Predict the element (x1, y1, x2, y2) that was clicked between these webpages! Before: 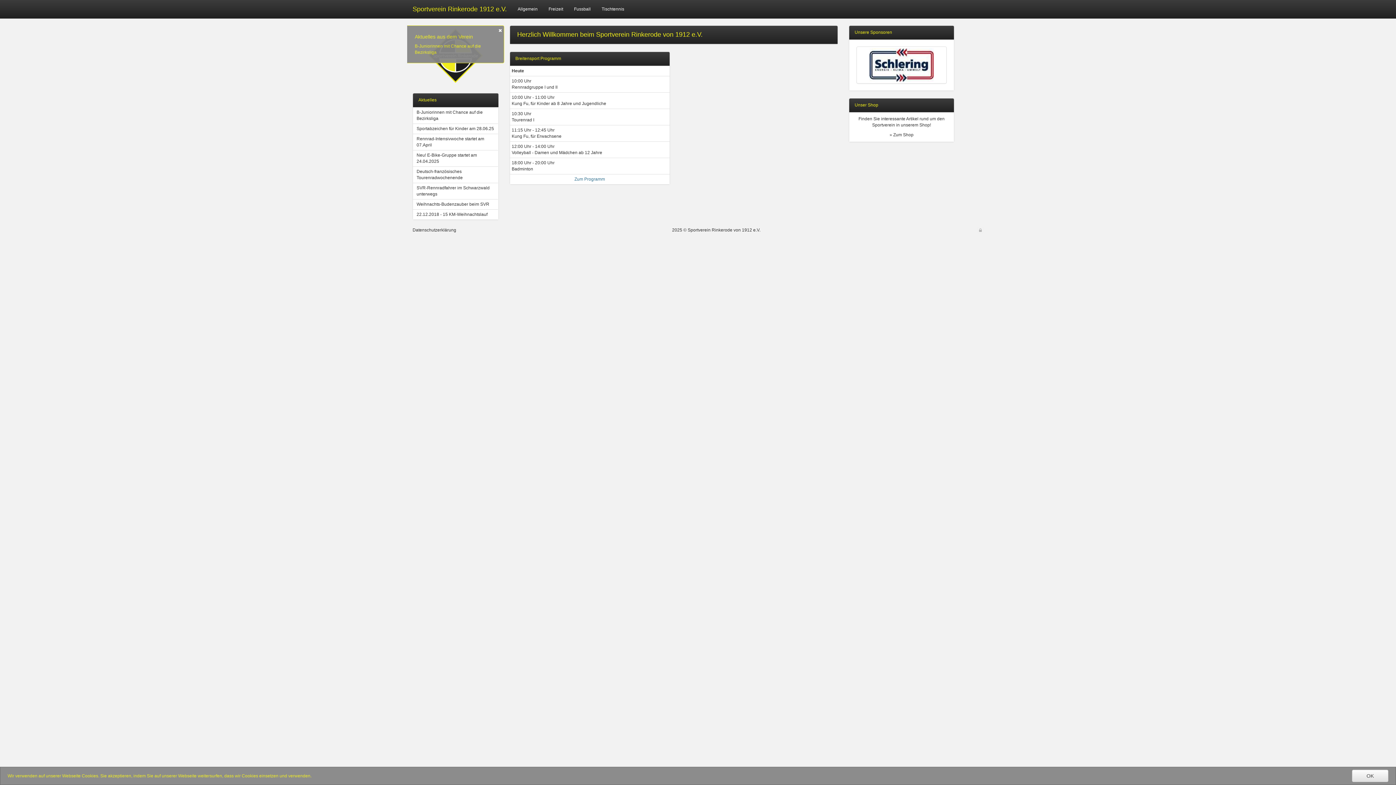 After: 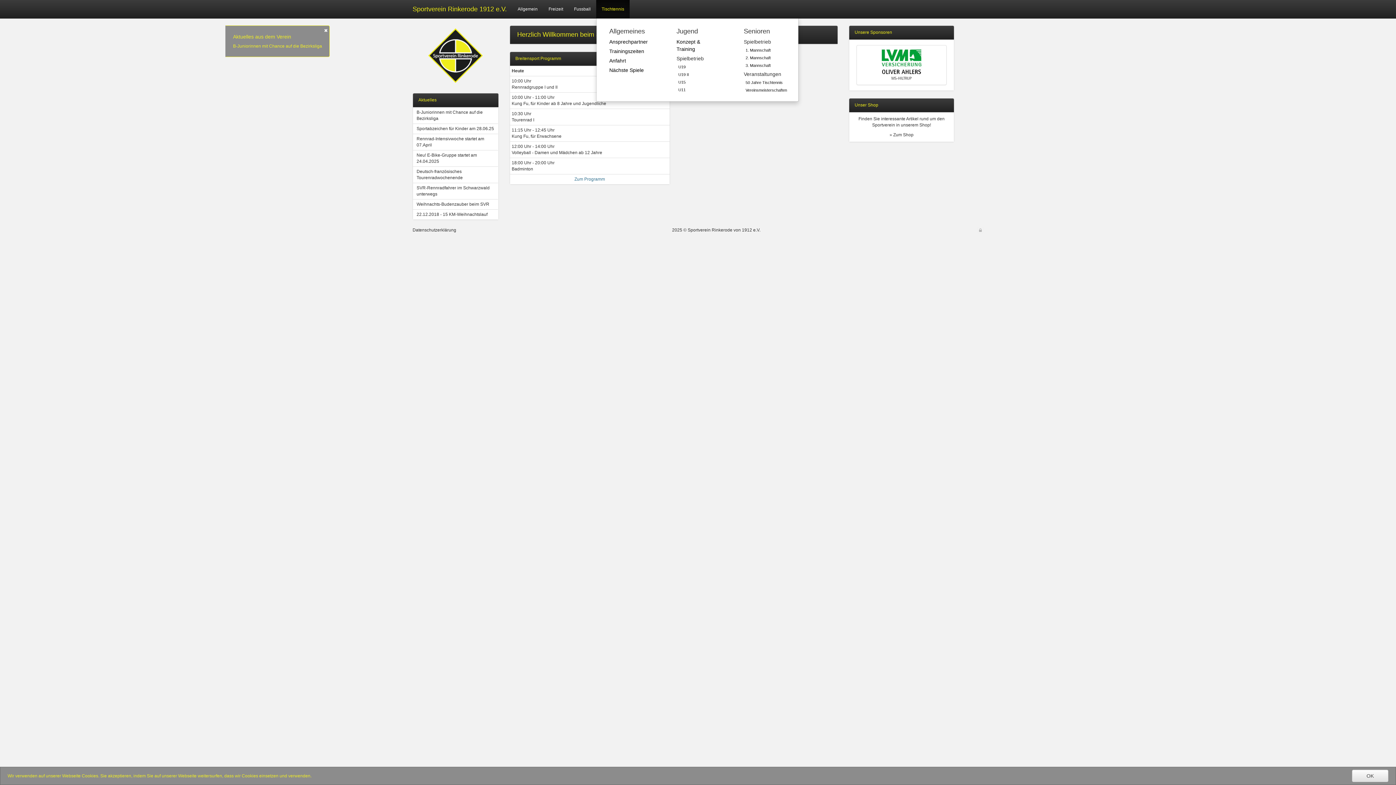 Action: bbox: (596, 0, 629, 18) label: Tischtennis